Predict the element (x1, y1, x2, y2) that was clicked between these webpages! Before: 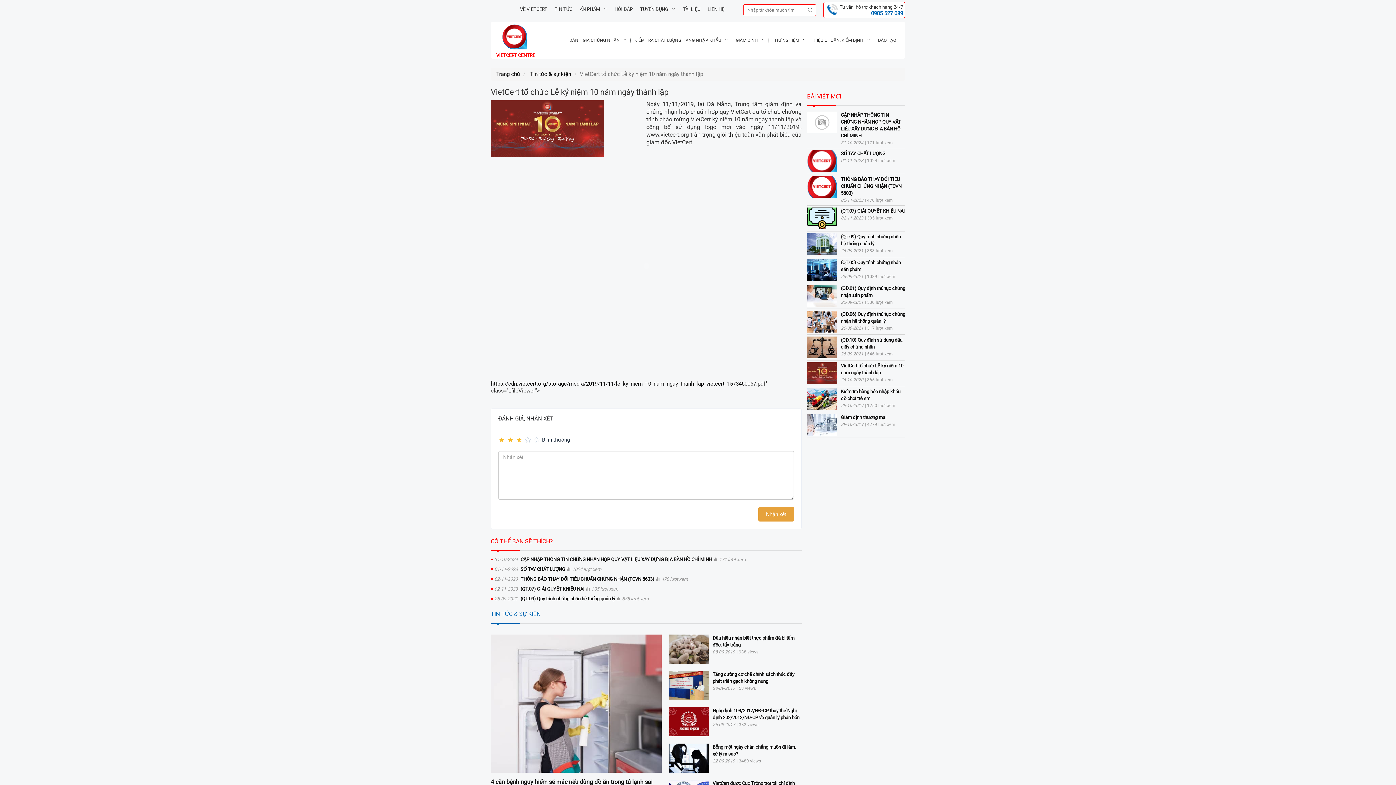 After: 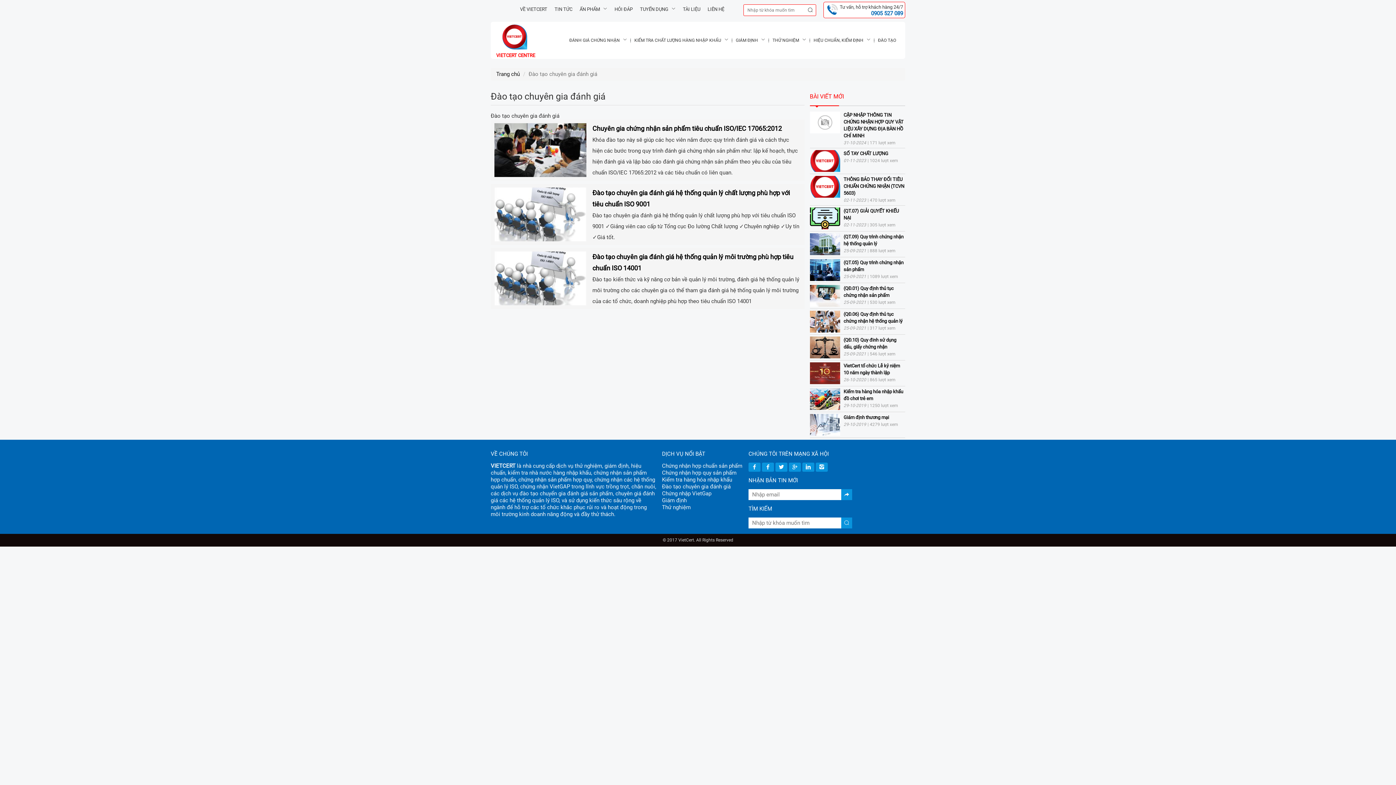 Action: bbox: (878, 37, 896, 42) label: ĐÀO TẠO